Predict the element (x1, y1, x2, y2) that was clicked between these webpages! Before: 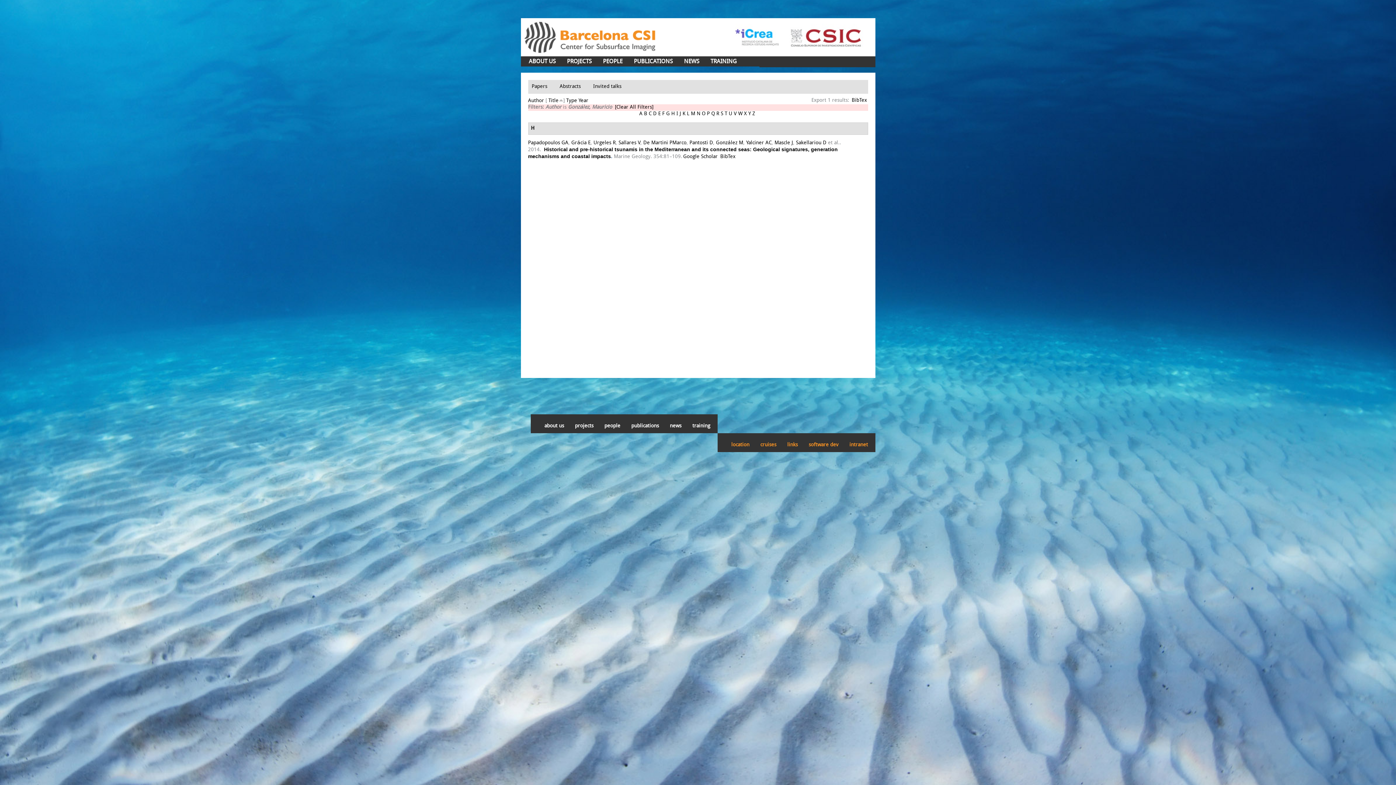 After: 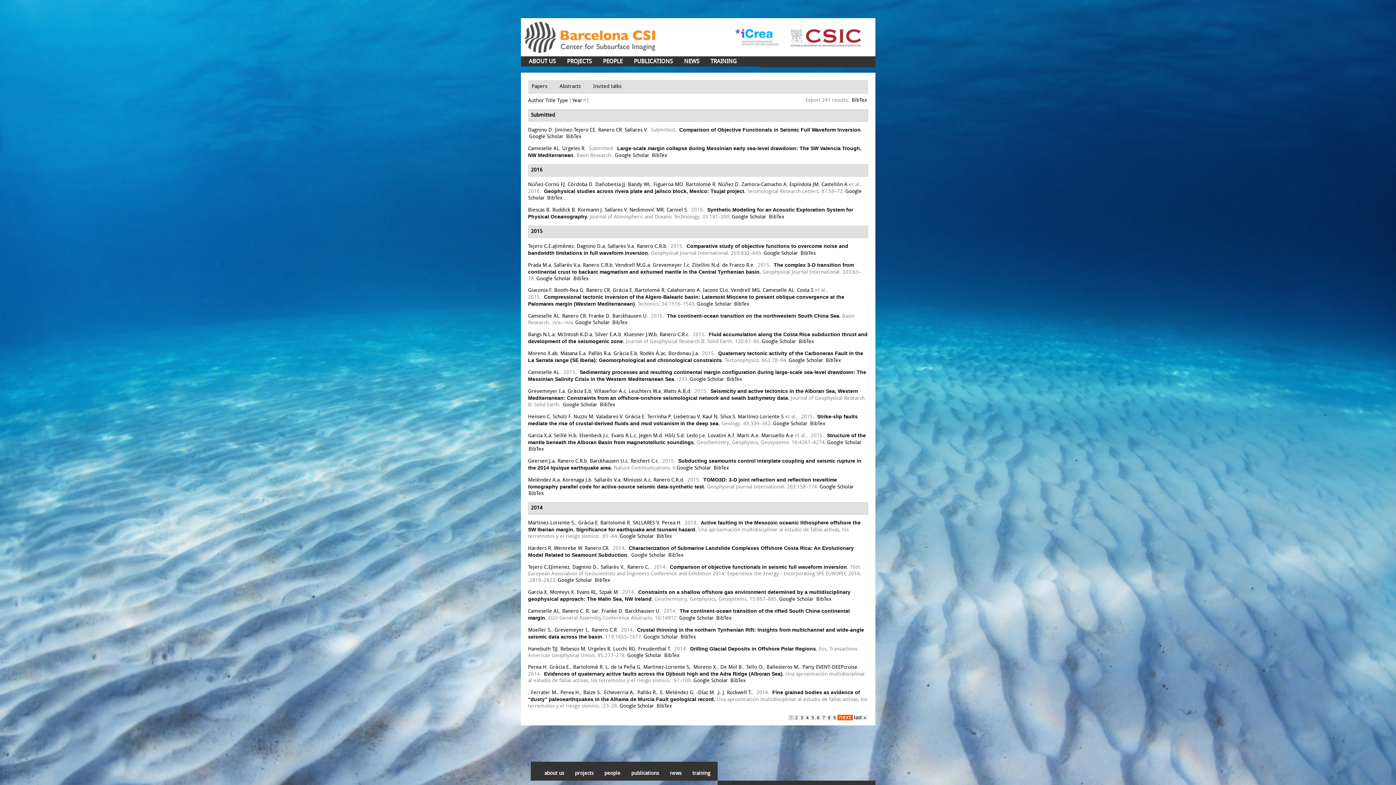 Action: bbox: (631, 423, 659, 429) label: publications